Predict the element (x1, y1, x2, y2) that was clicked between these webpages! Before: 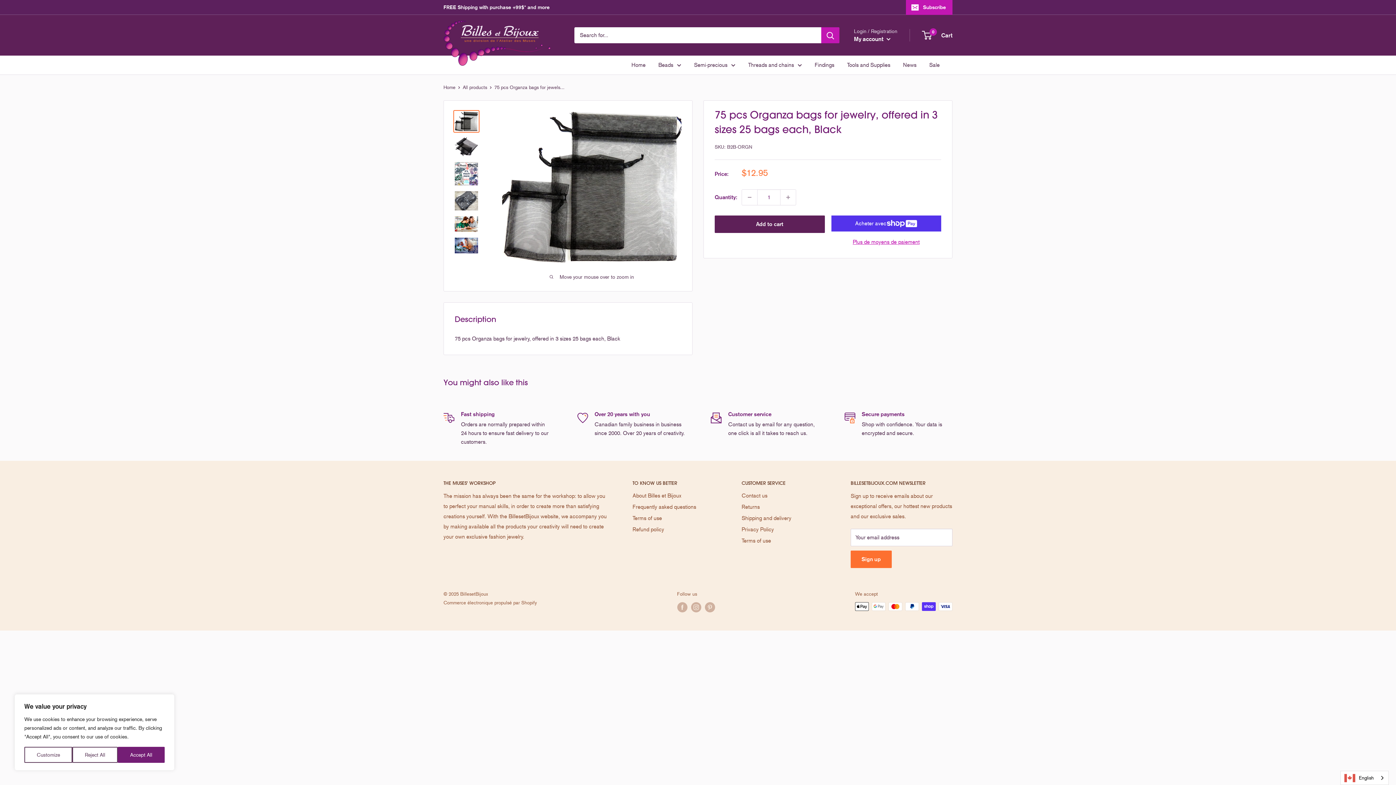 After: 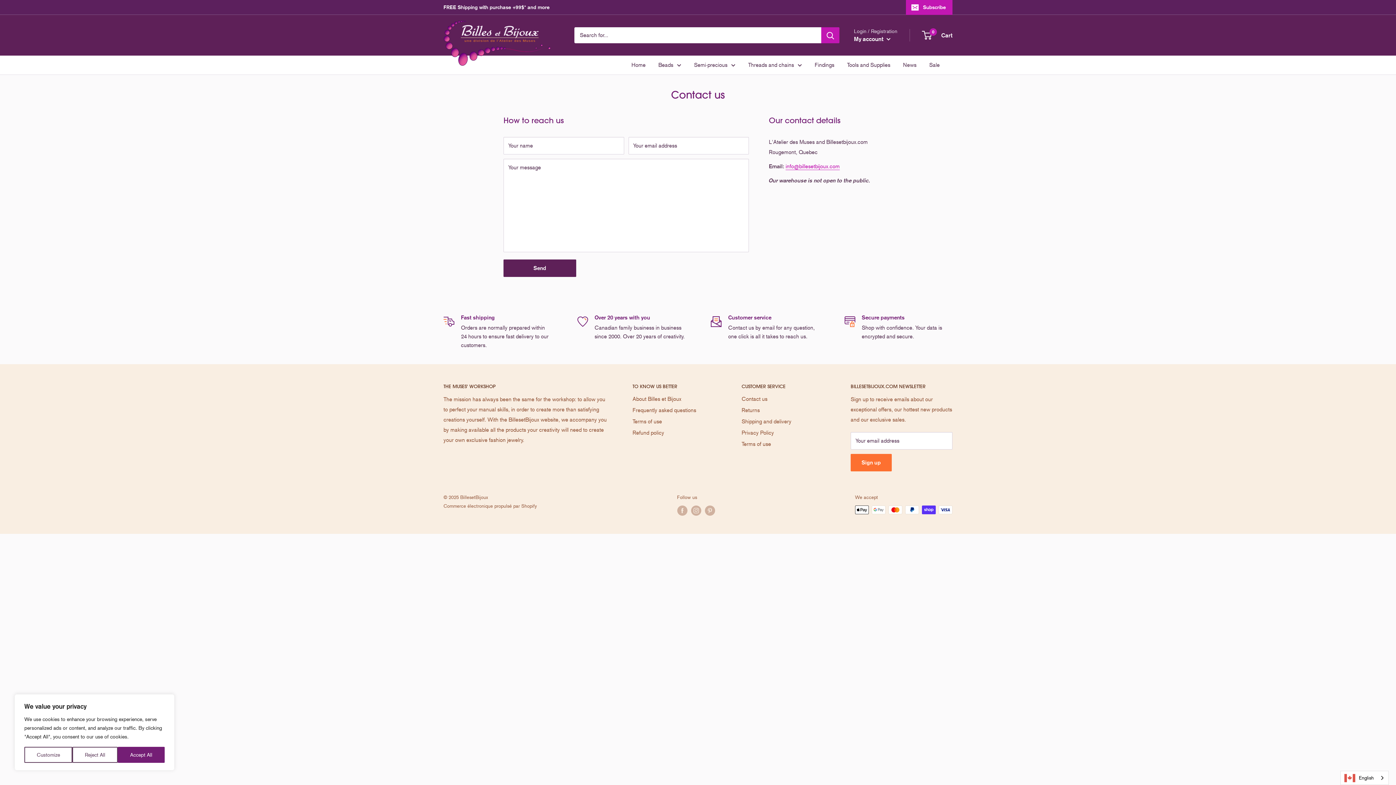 Action: label: Contact us bbox: (741, 490, 825, 501)